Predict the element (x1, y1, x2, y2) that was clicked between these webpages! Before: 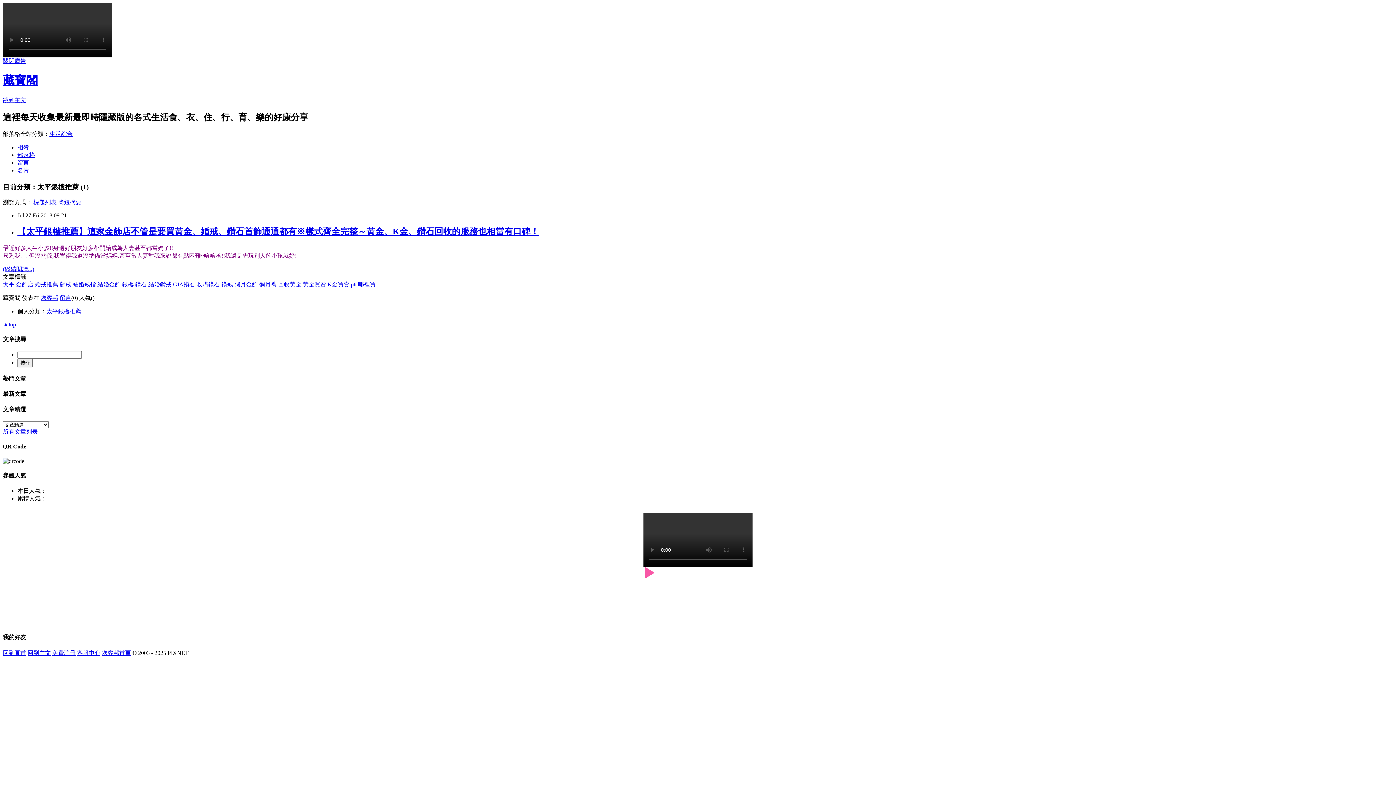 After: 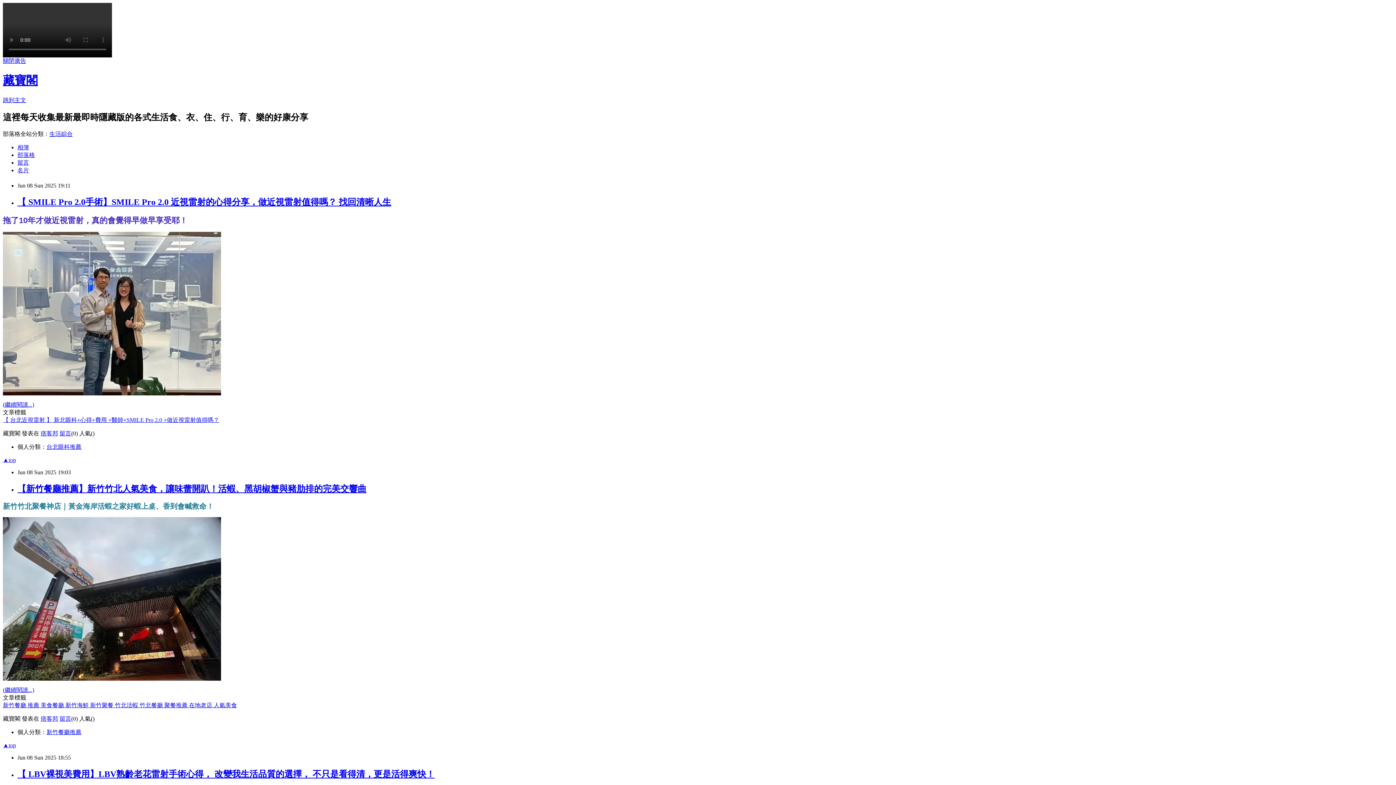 Action: bbox: (17, 151, 34, 158) label: 部落格